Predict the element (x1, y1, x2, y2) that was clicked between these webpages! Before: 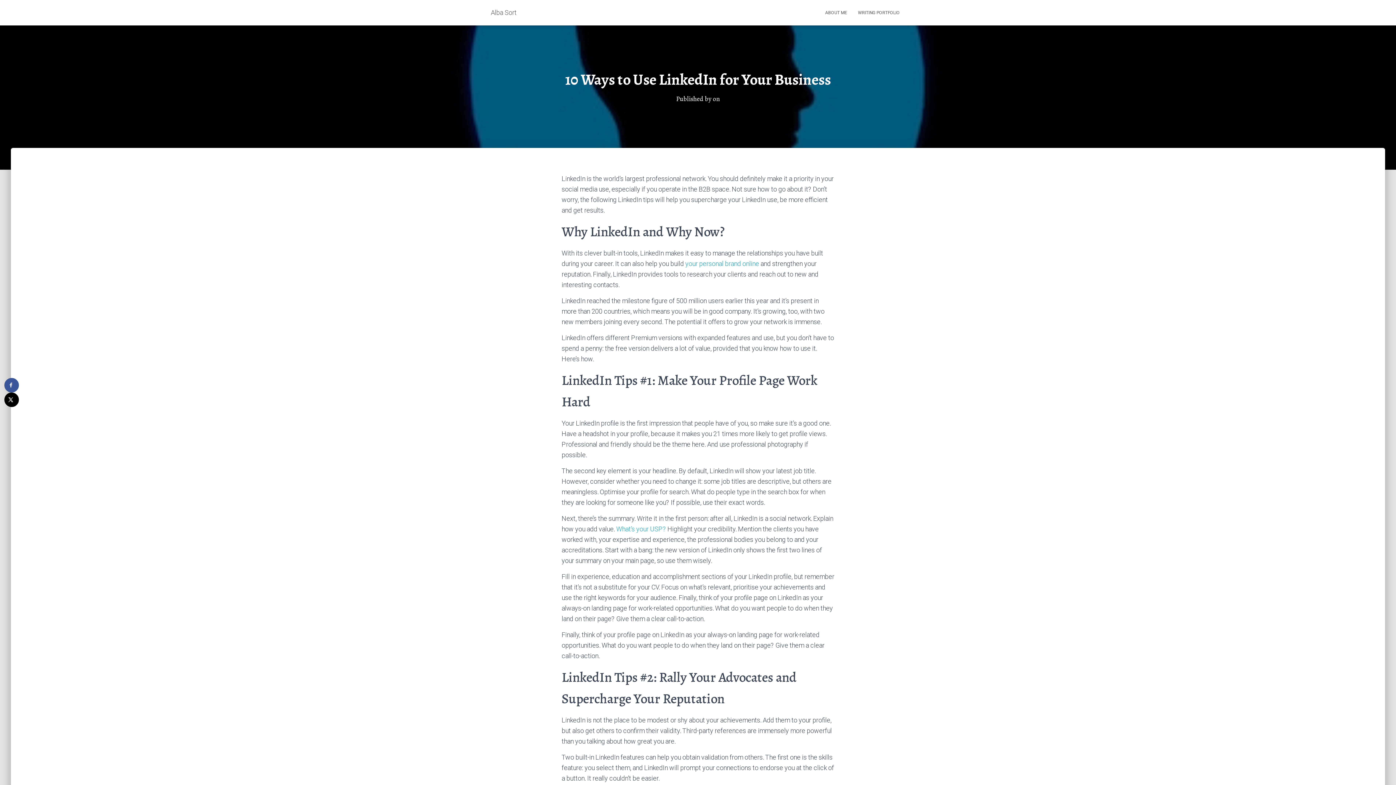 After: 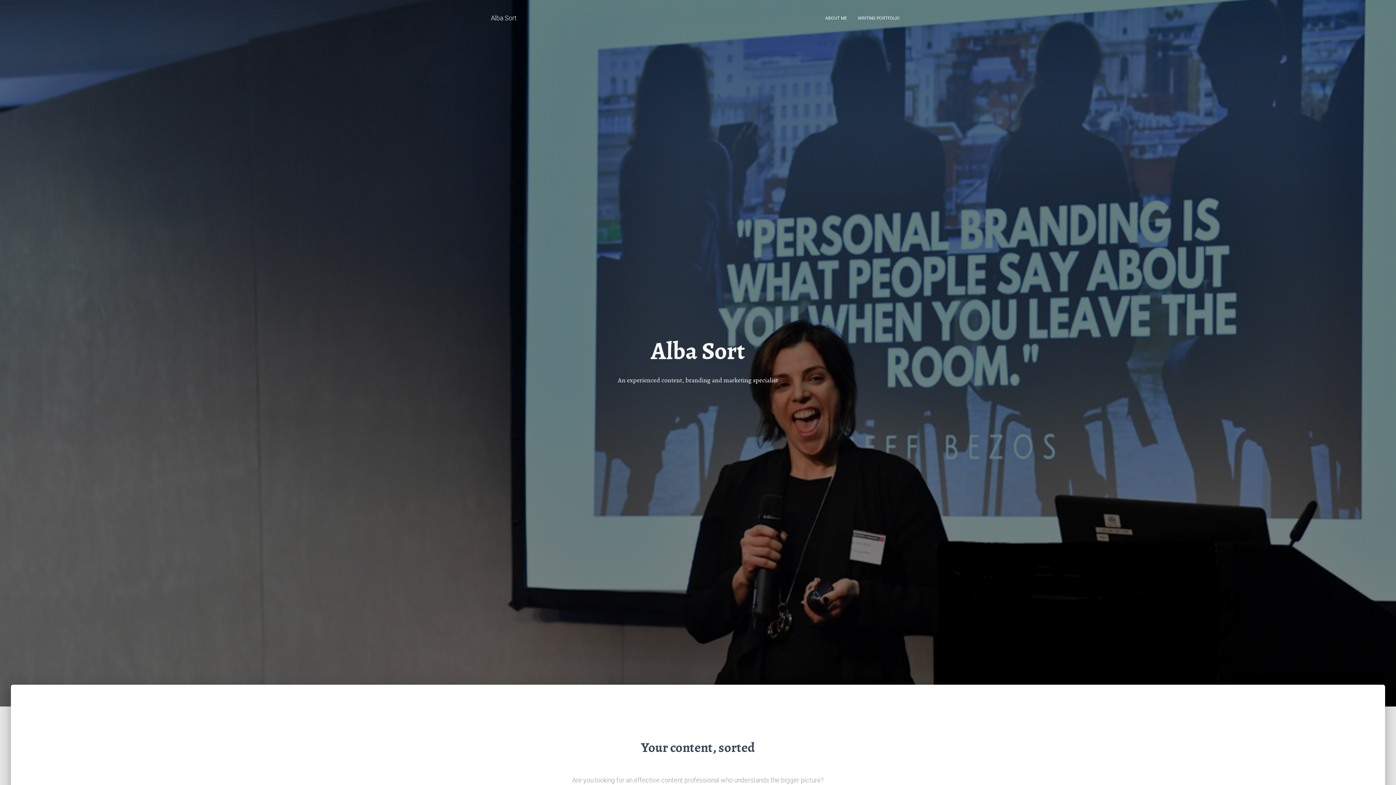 Action: bbox: (485, 3, 522, 21) label: Alba Sort